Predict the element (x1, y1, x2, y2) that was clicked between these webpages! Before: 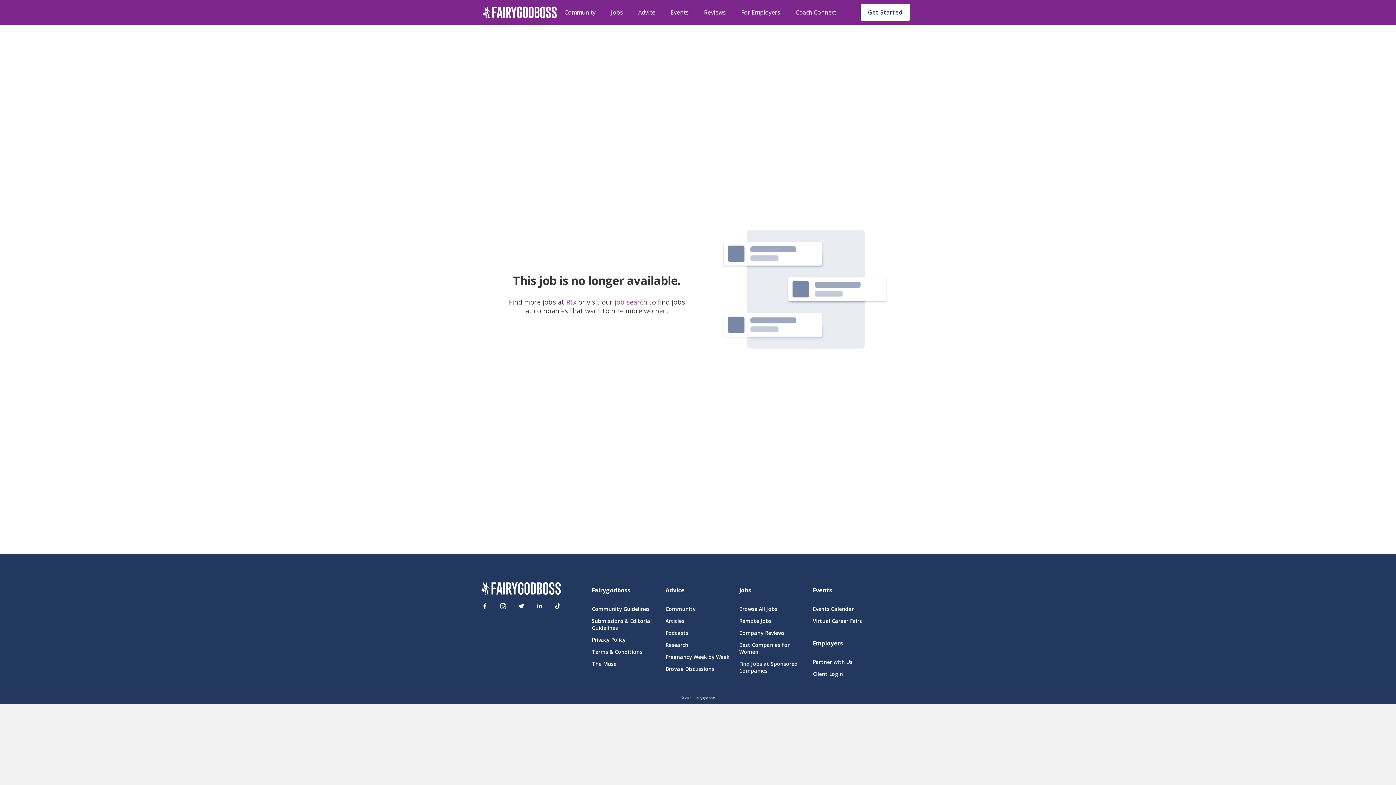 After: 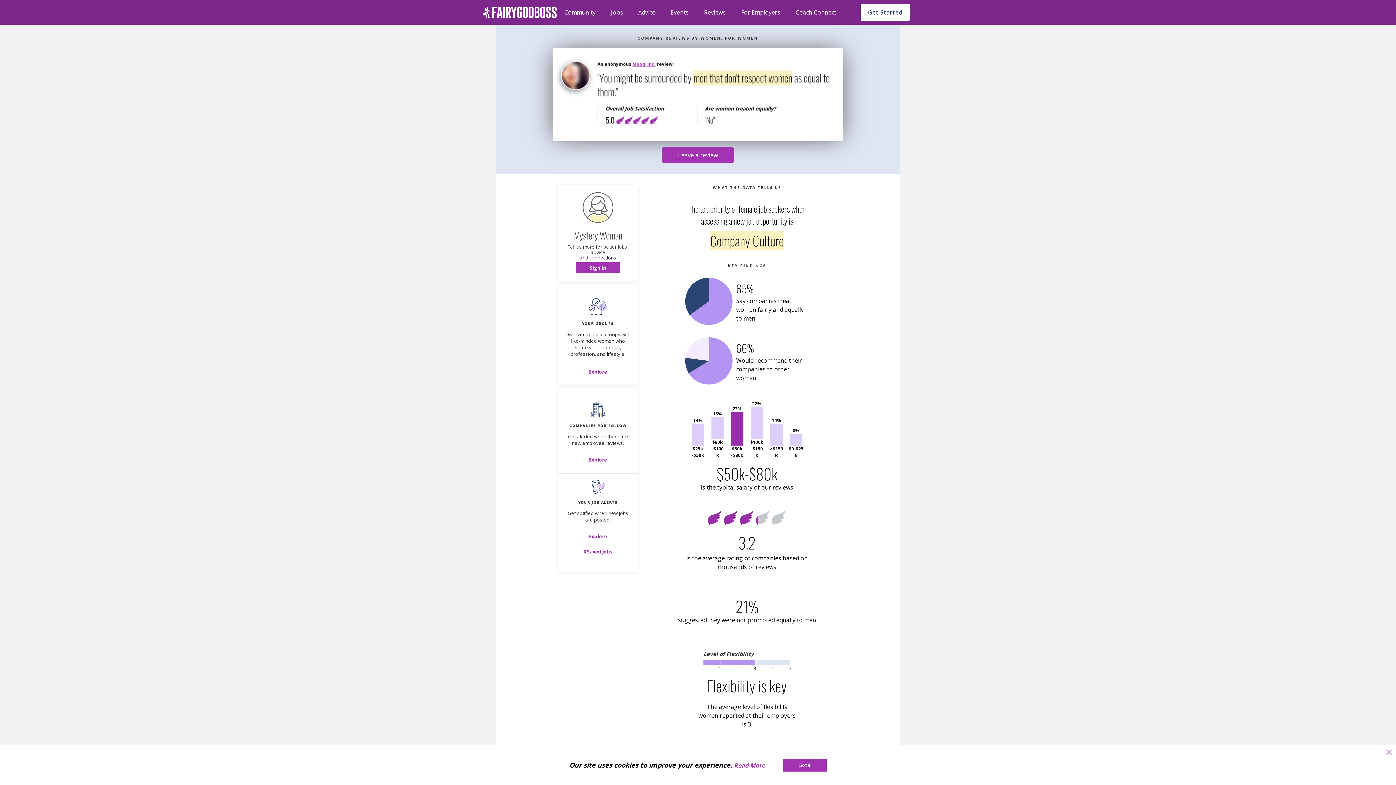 Action: bbox: (739, 629, 804, 636) label: Company Reviews